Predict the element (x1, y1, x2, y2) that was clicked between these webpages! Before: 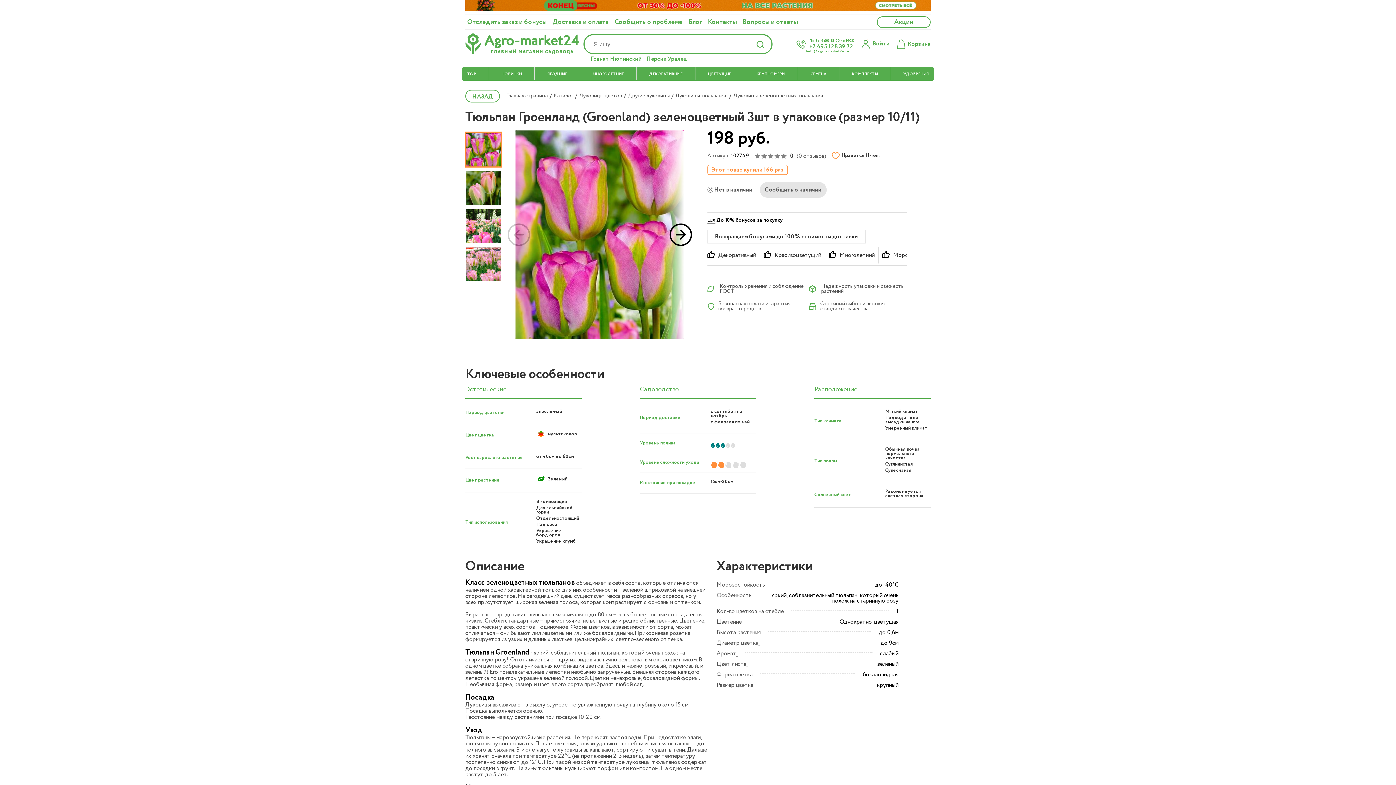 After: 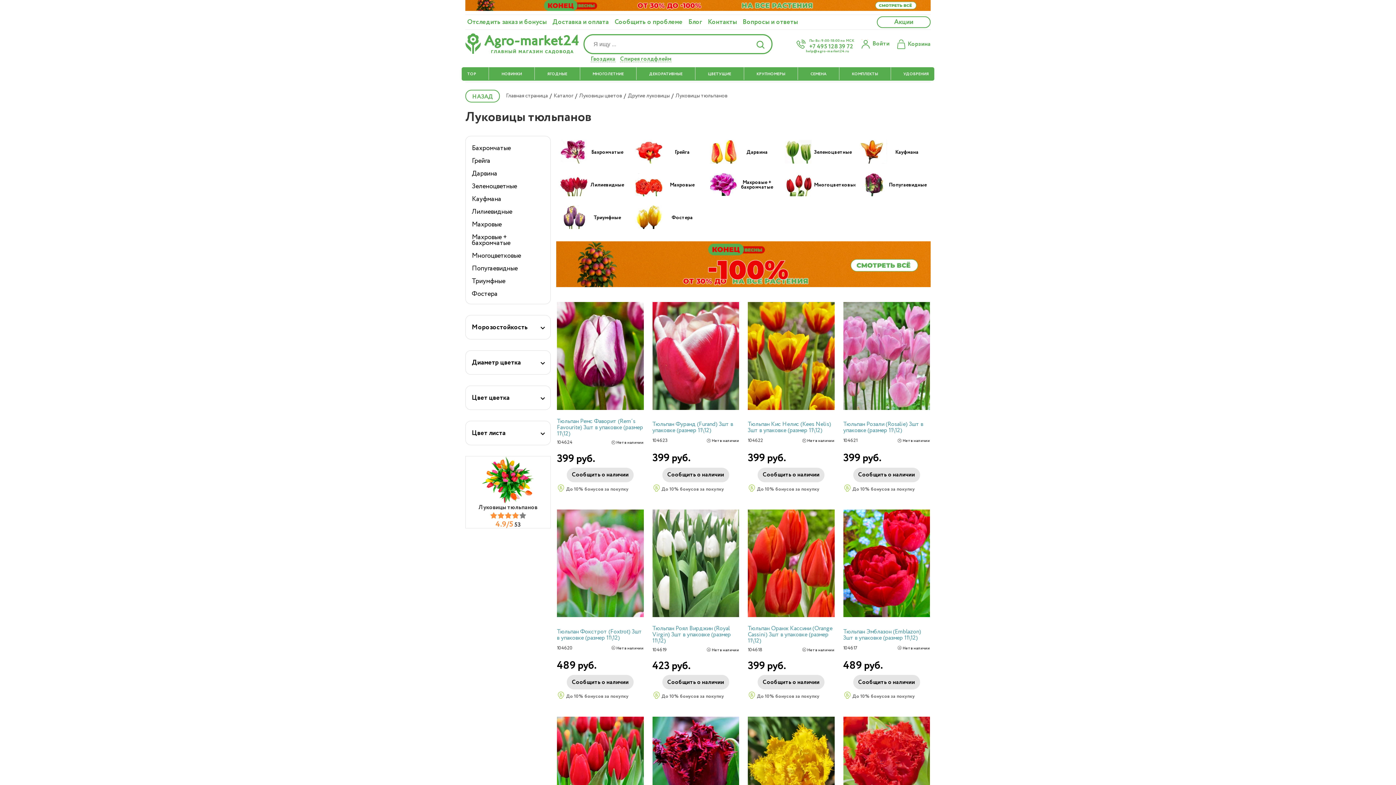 Action: label: Луковицы тюльпанов bbox: (675, 93, 727, 98)